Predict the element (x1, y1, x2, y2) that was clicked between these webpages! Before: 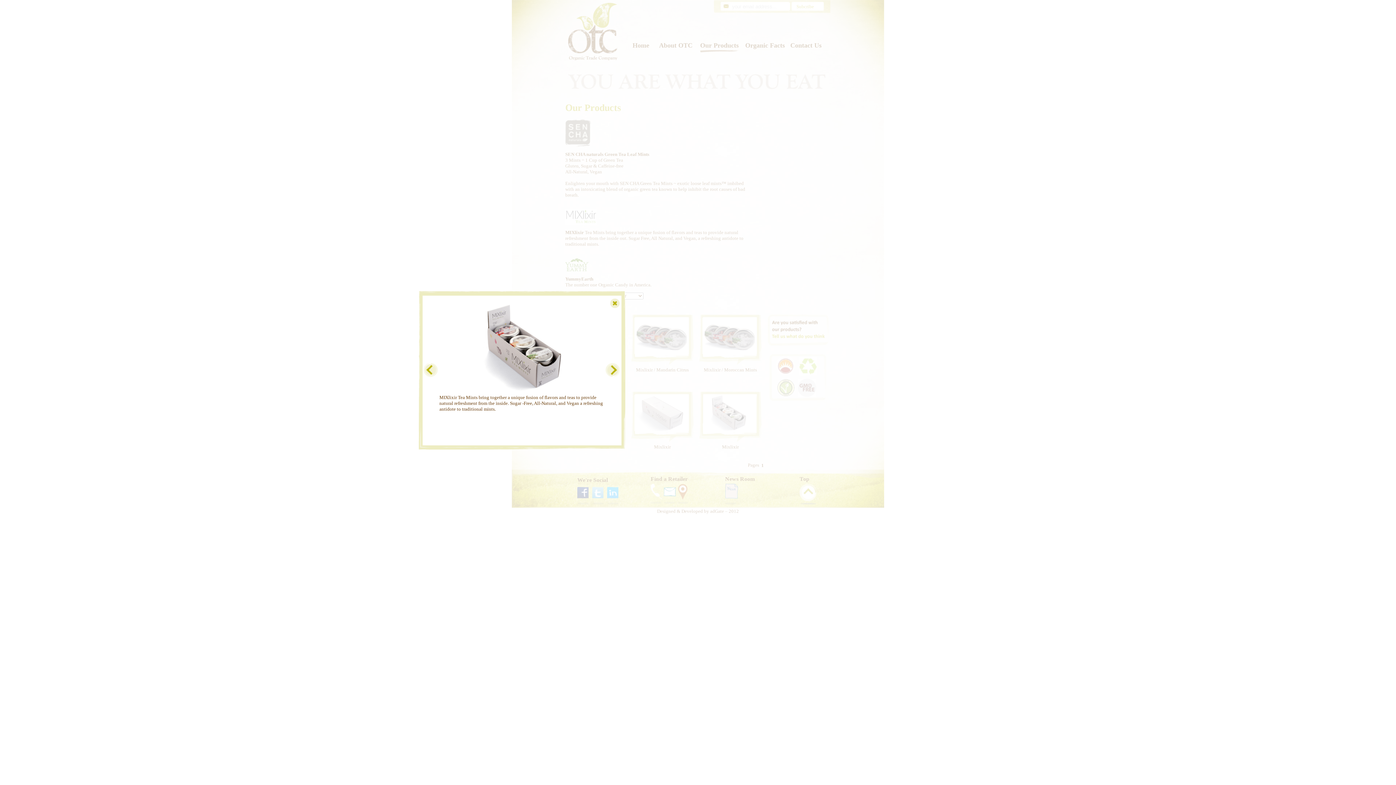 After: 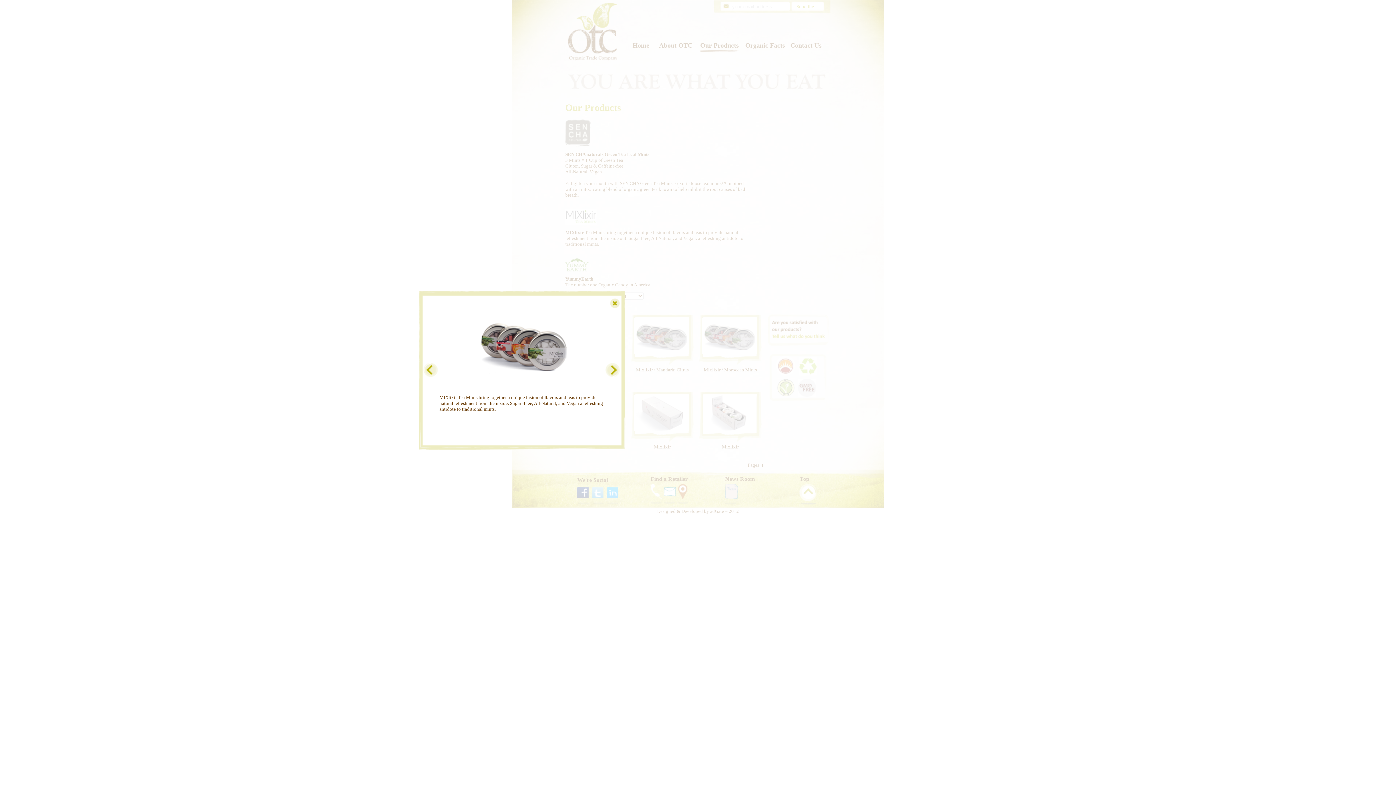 Action: bbox: (604, 373, 620, 378)